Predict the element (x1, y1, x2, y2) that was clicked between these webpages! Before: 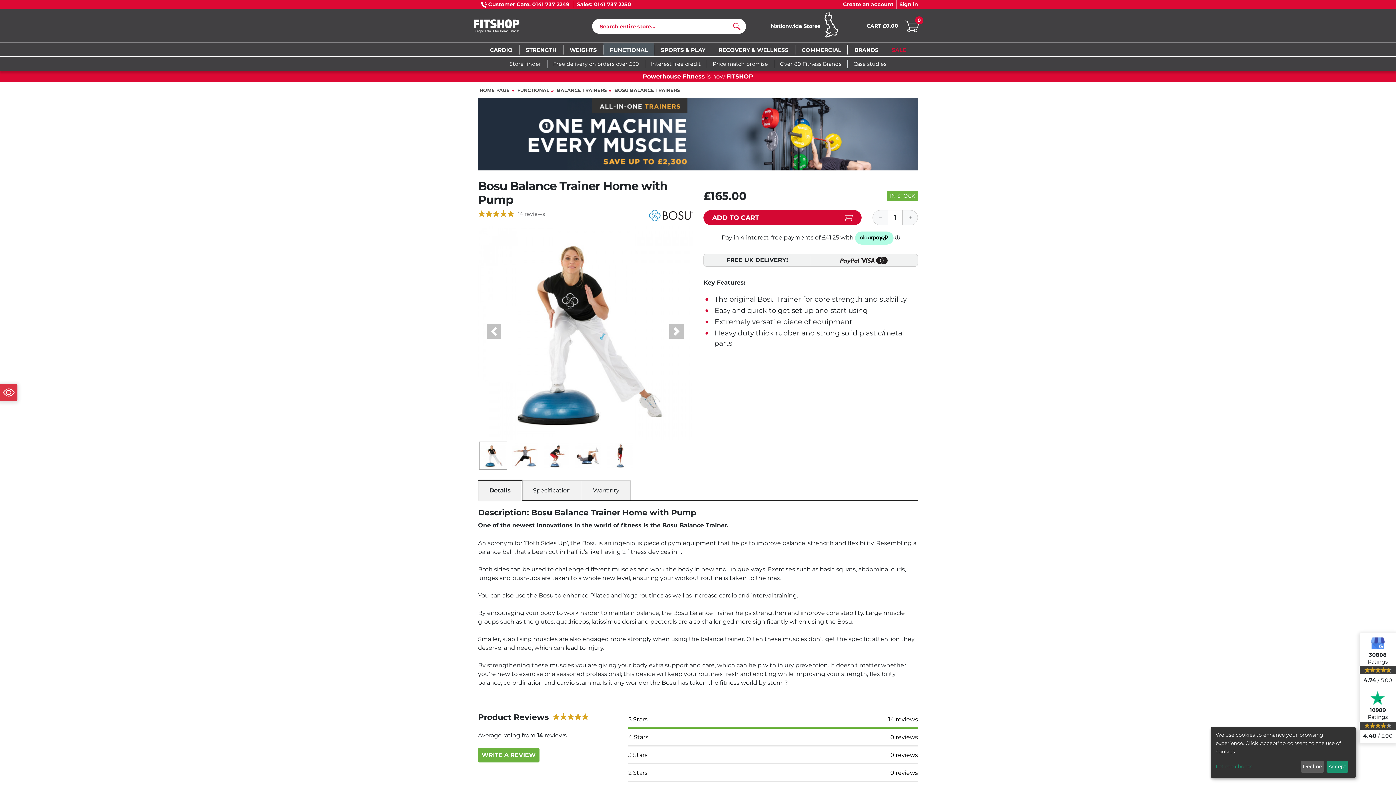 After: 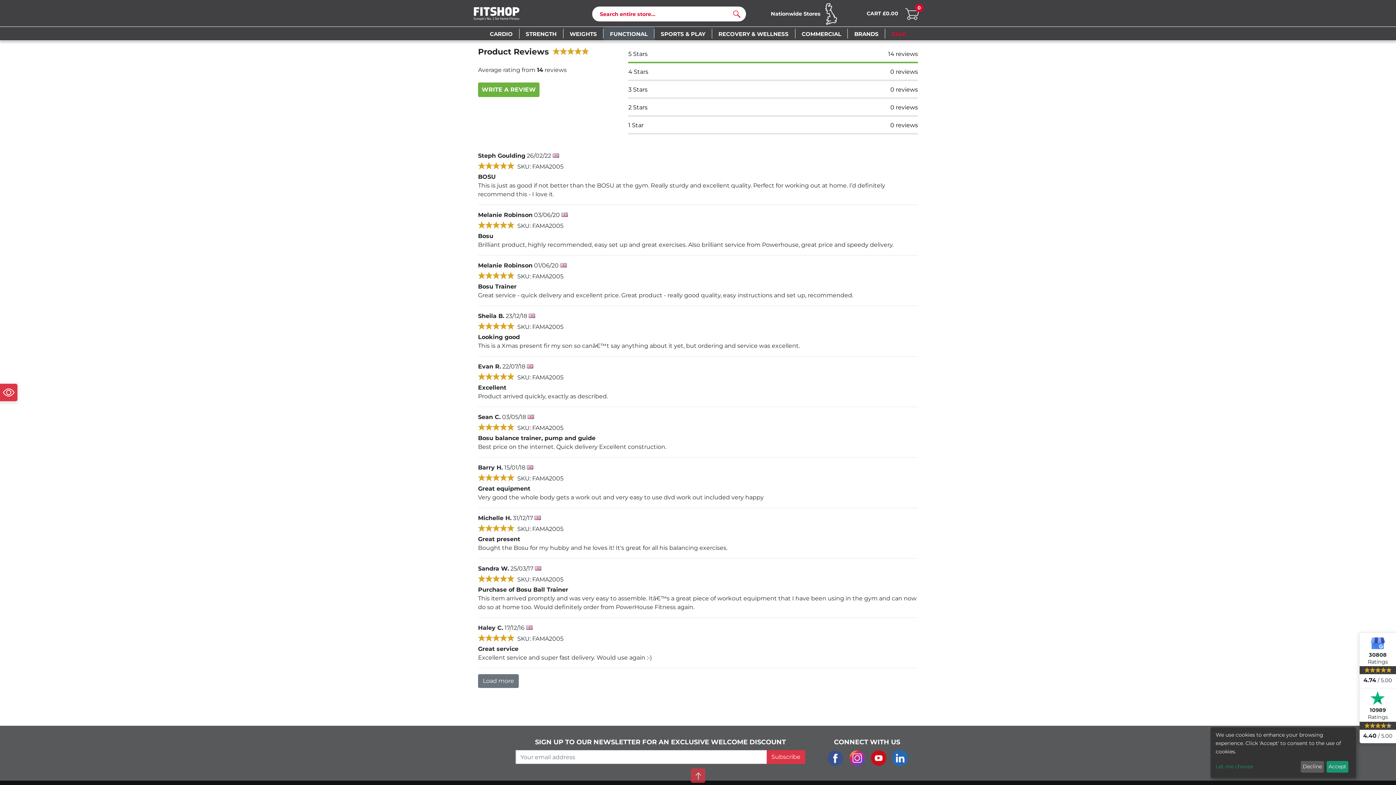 Action: label: 4 Stars bbox: (628, 734, 648, 741)